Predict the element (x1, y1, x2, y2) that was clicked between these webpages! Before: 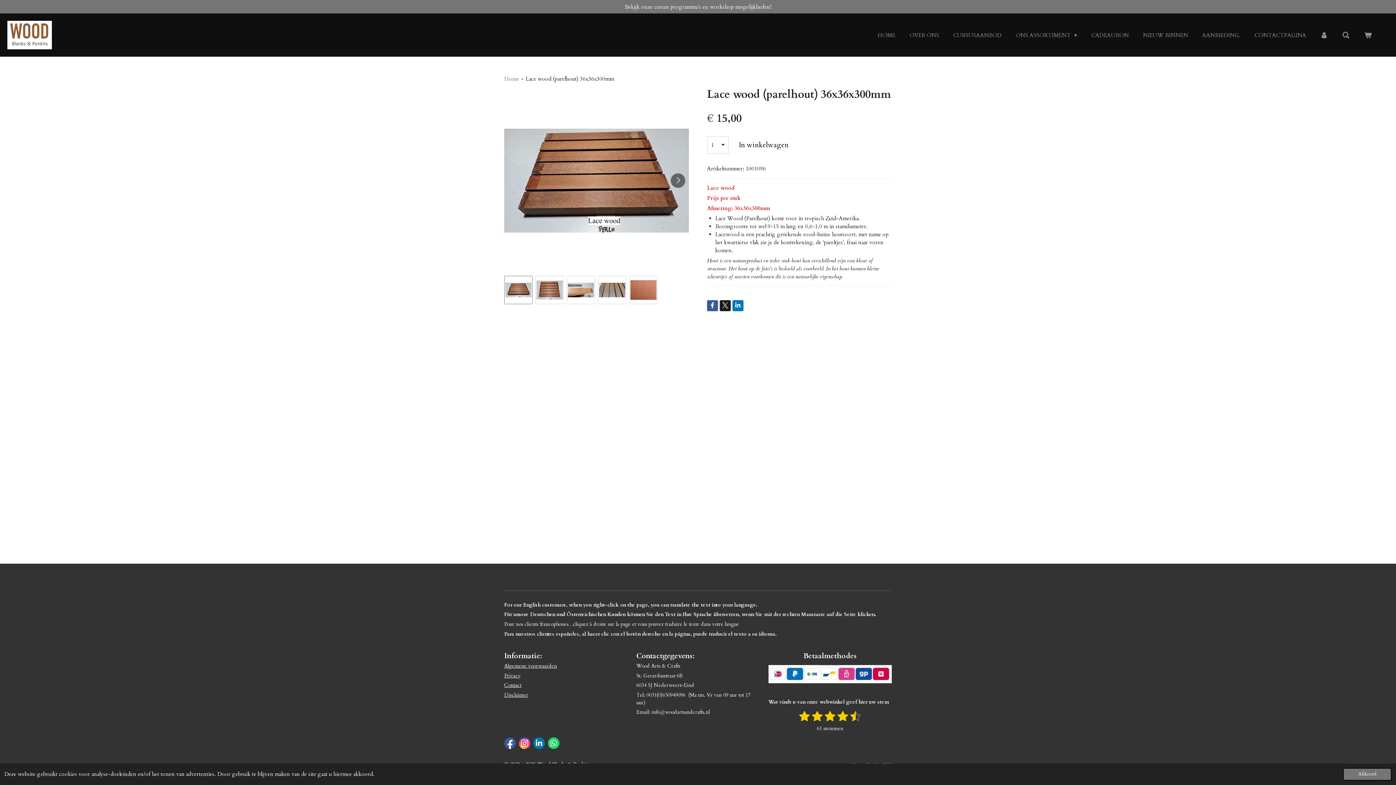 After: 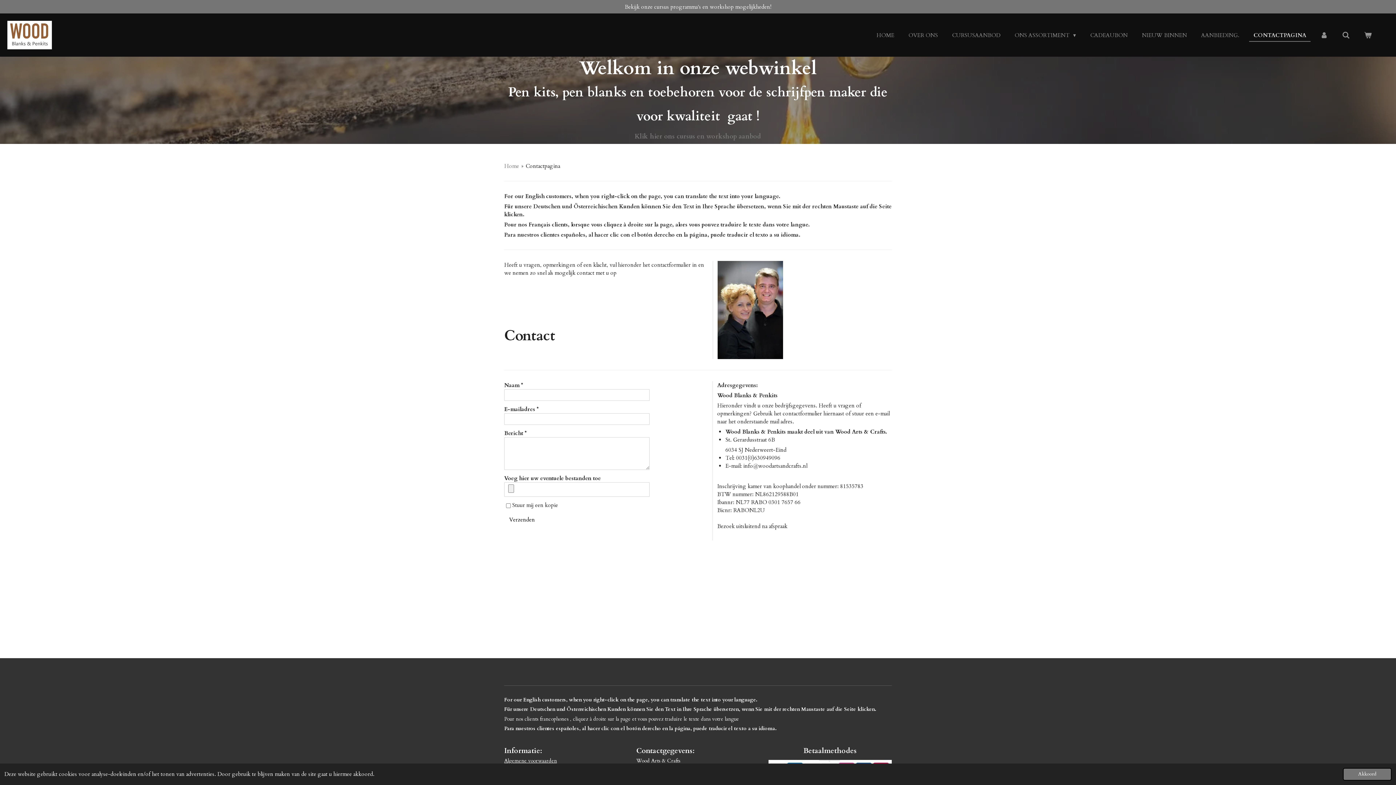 Action: bbox: (504, 682, 521, 689) label: Contact